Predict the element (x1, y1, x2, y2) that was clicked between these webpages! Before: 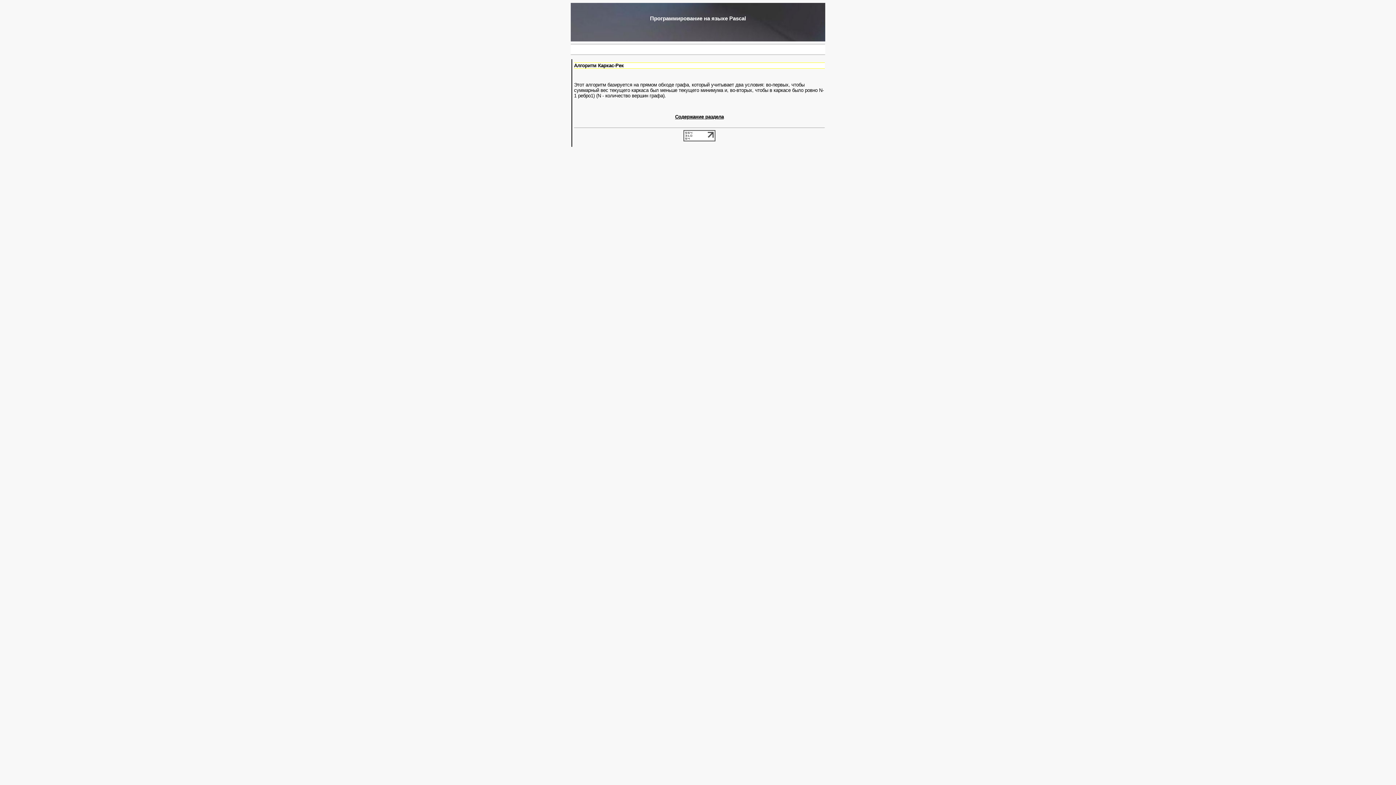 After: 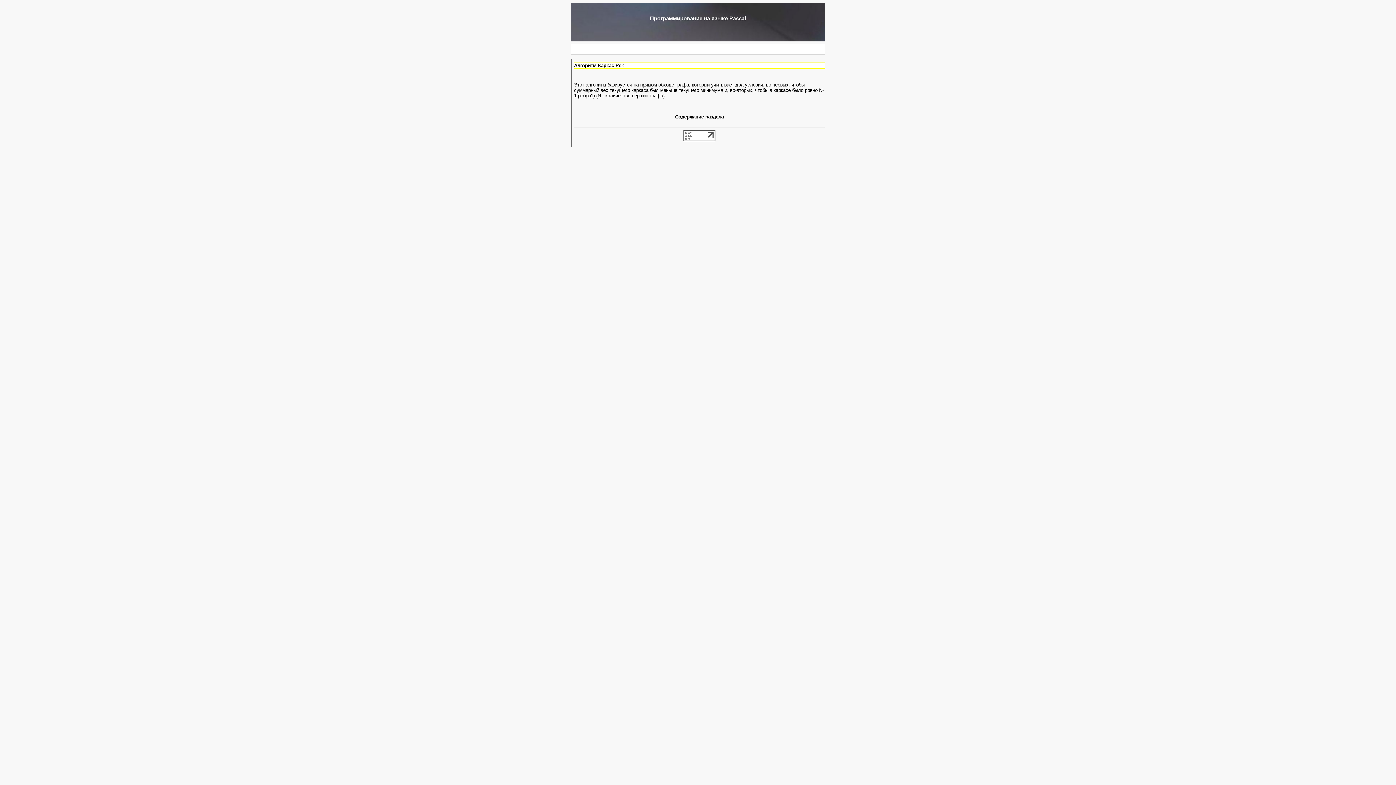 Action: bbox: (683, 137, 715, 142)